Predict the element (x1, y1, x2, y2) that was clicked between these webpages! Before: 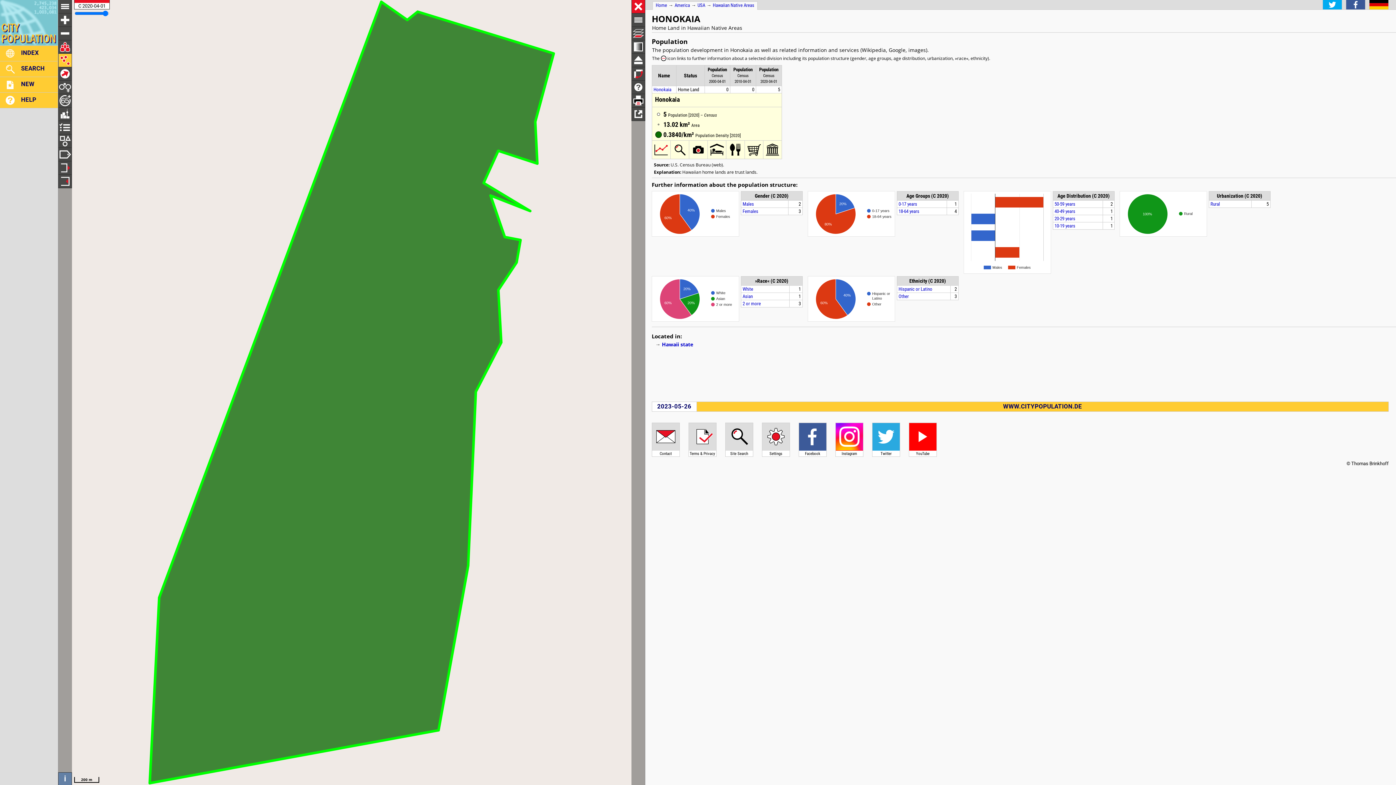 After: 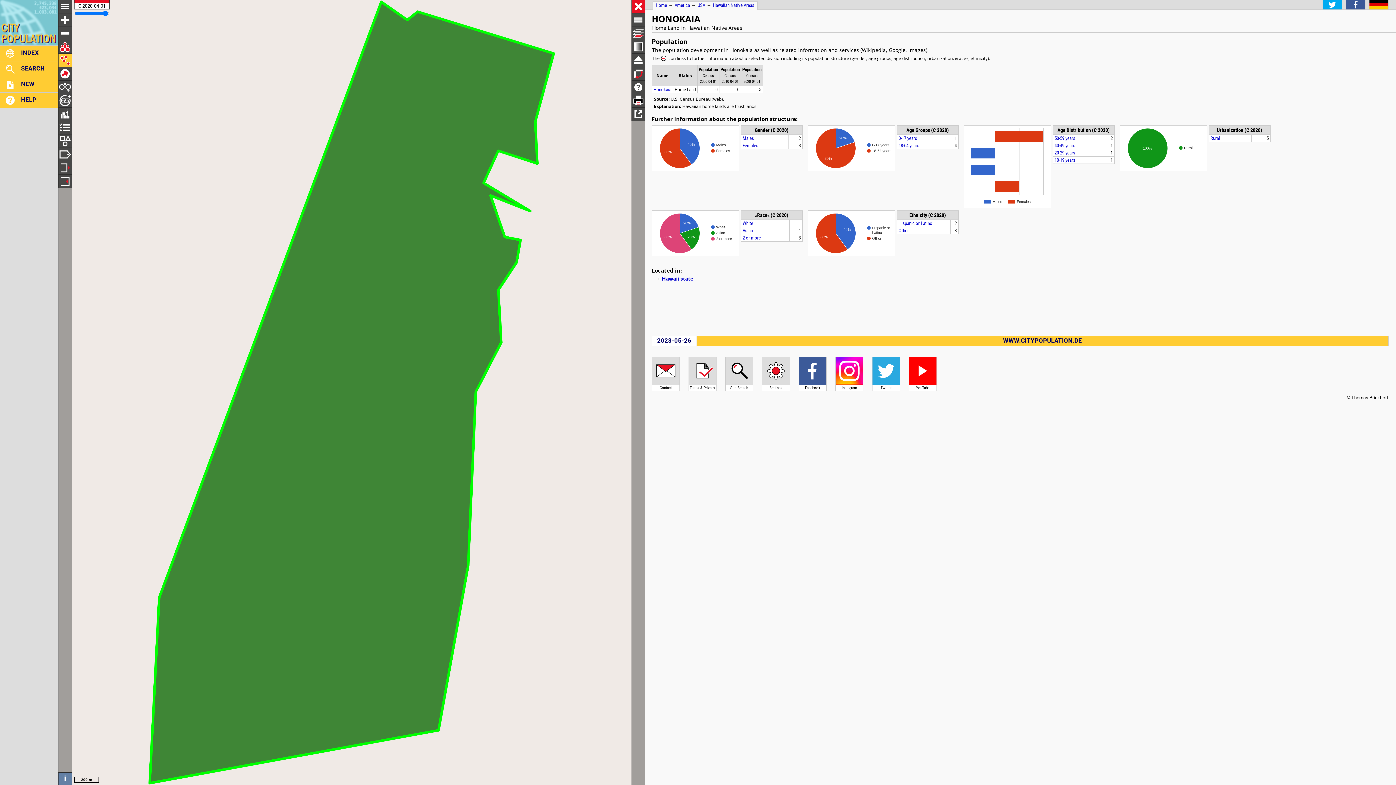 Action: label: Name bbox: (658, 72, 670, 78)